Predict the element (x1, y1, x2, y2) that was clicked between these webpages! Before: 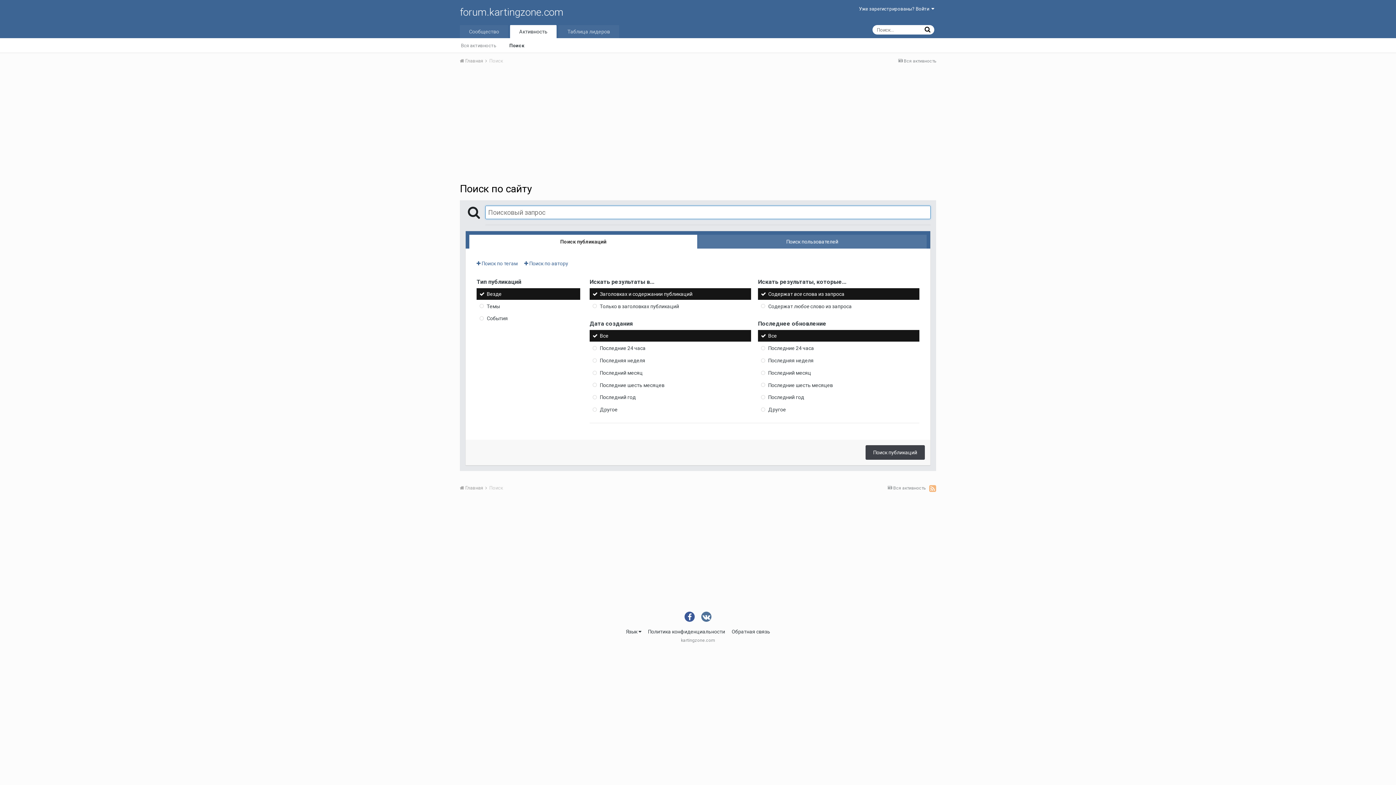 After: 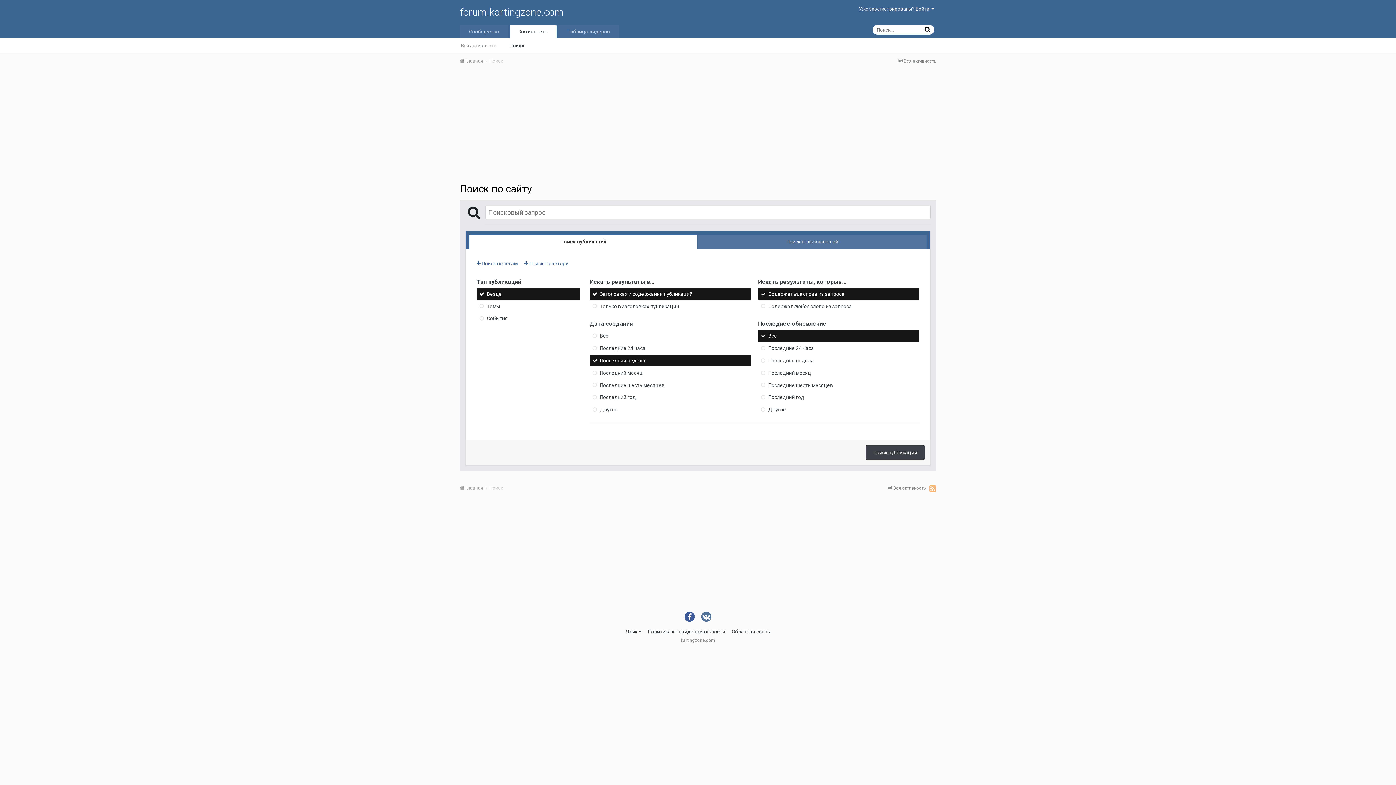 Action: label: Последняя неделя bbox: (589, 354, 751, 366)